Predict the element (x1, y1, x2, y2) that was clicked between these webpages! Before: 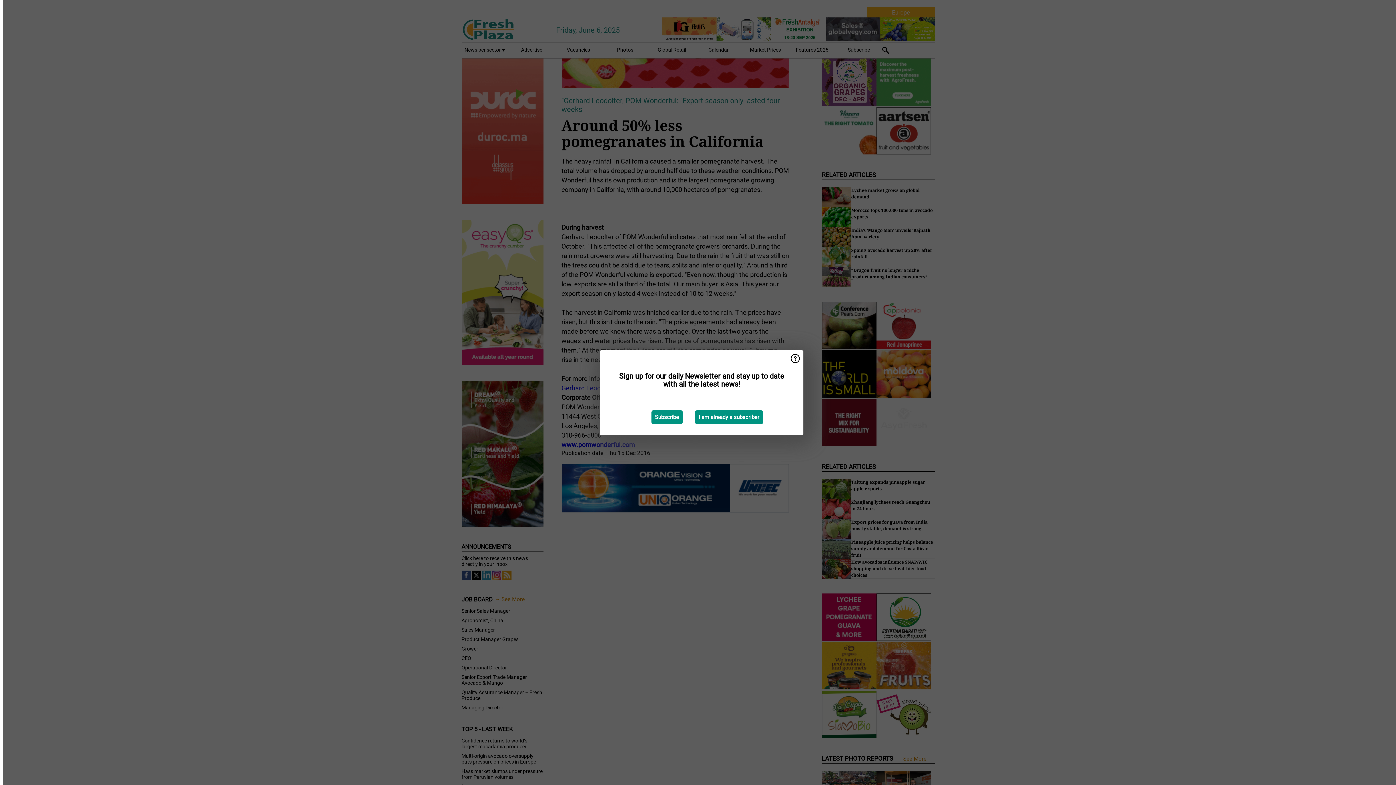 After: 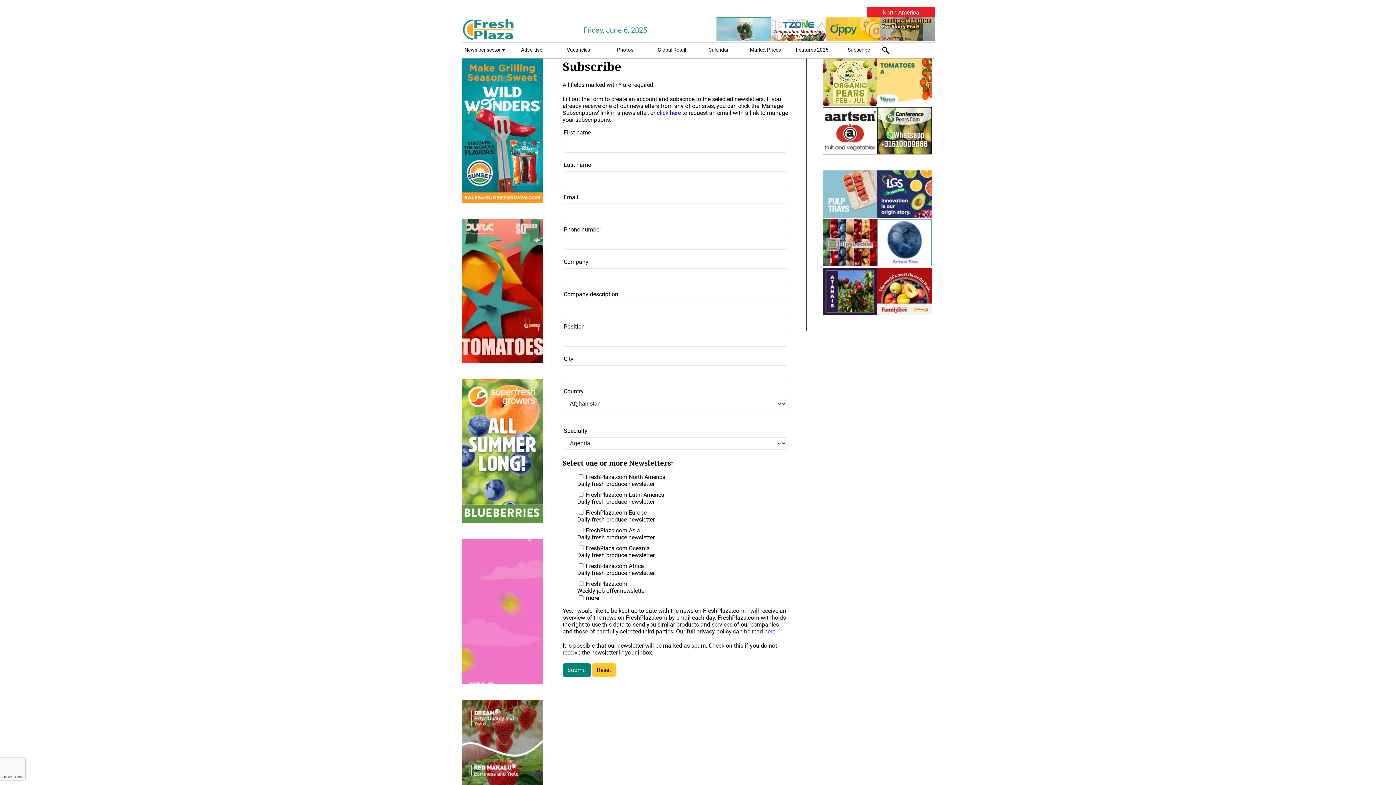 Action: label: Subscribe bbox: (651, 410, 682, 424)